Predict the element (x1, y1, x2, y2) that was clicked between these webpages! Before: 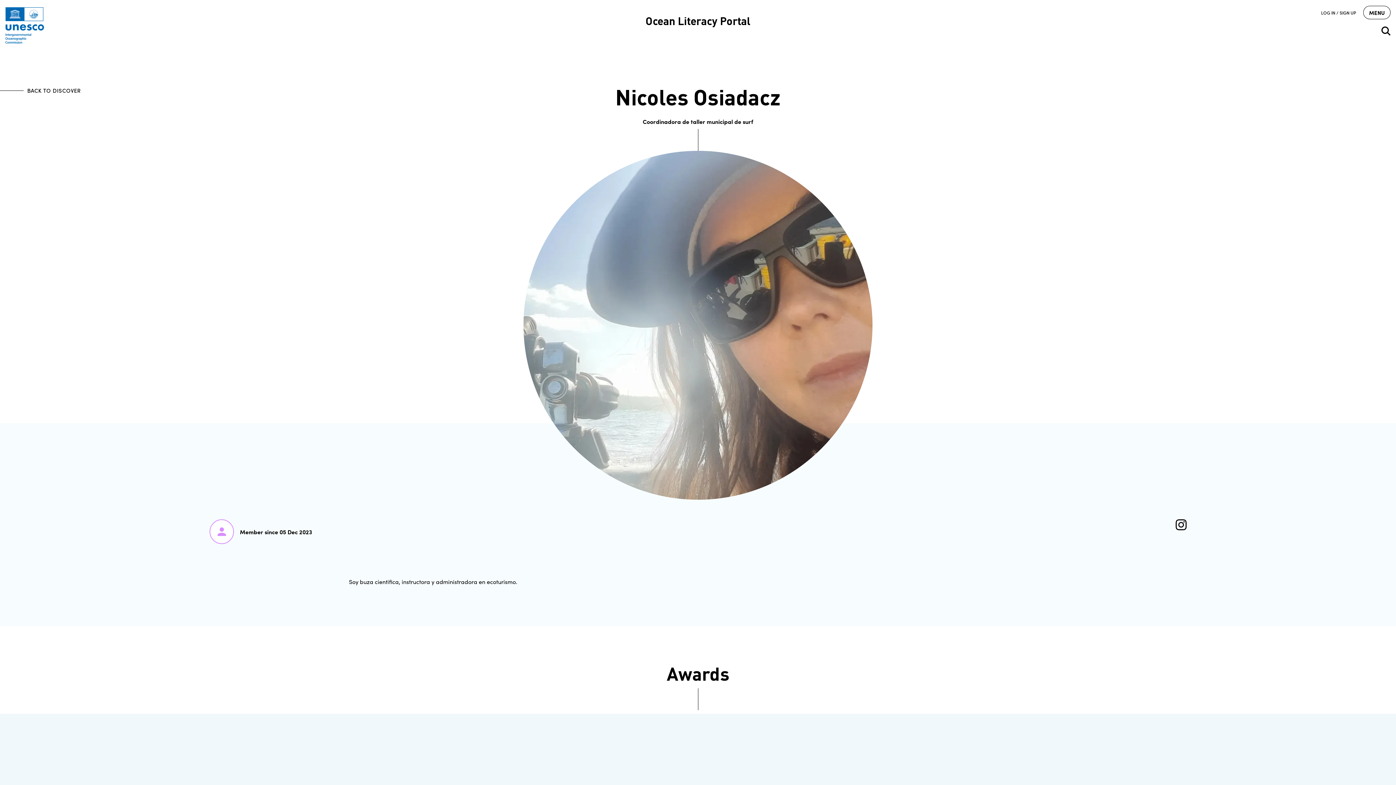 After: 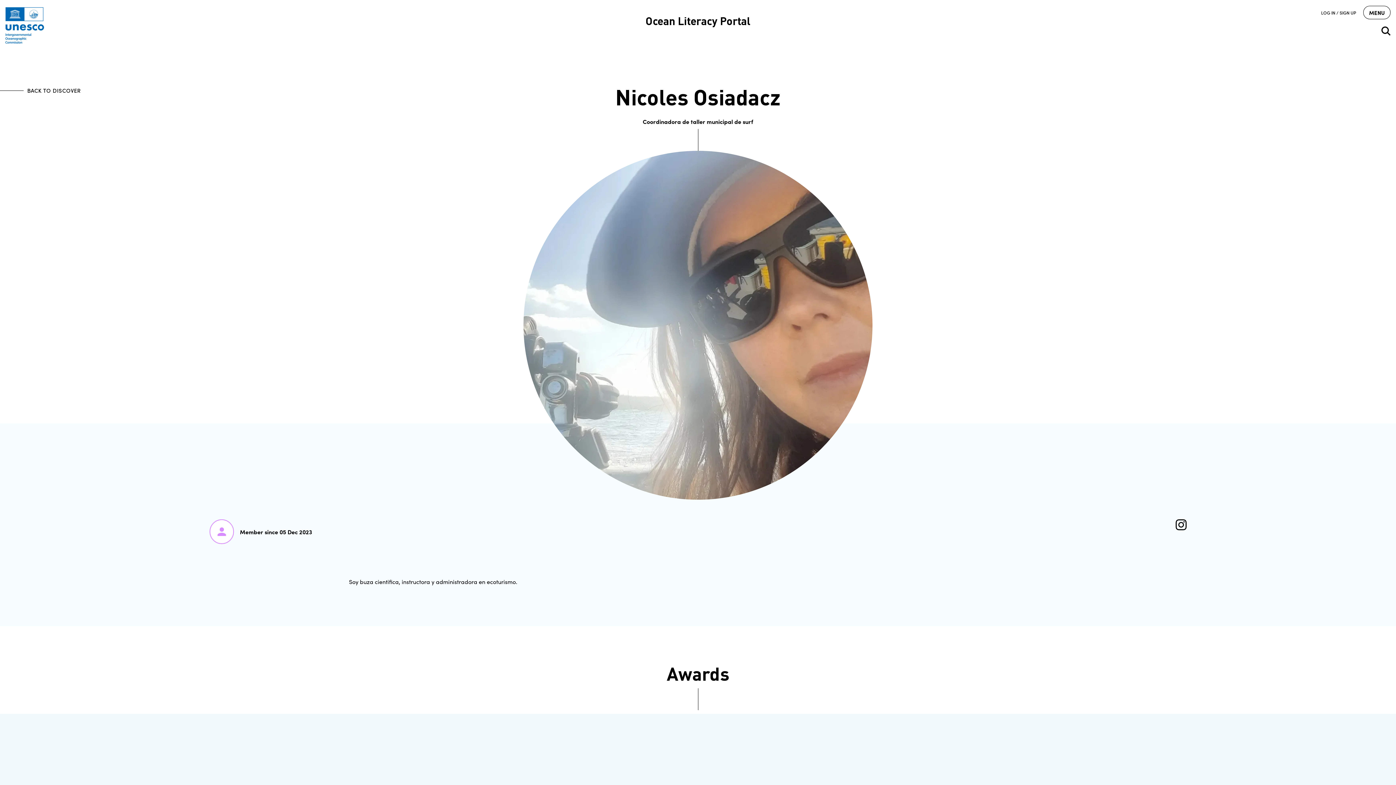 Action: bbox: (1176, 519, 1186, 532)